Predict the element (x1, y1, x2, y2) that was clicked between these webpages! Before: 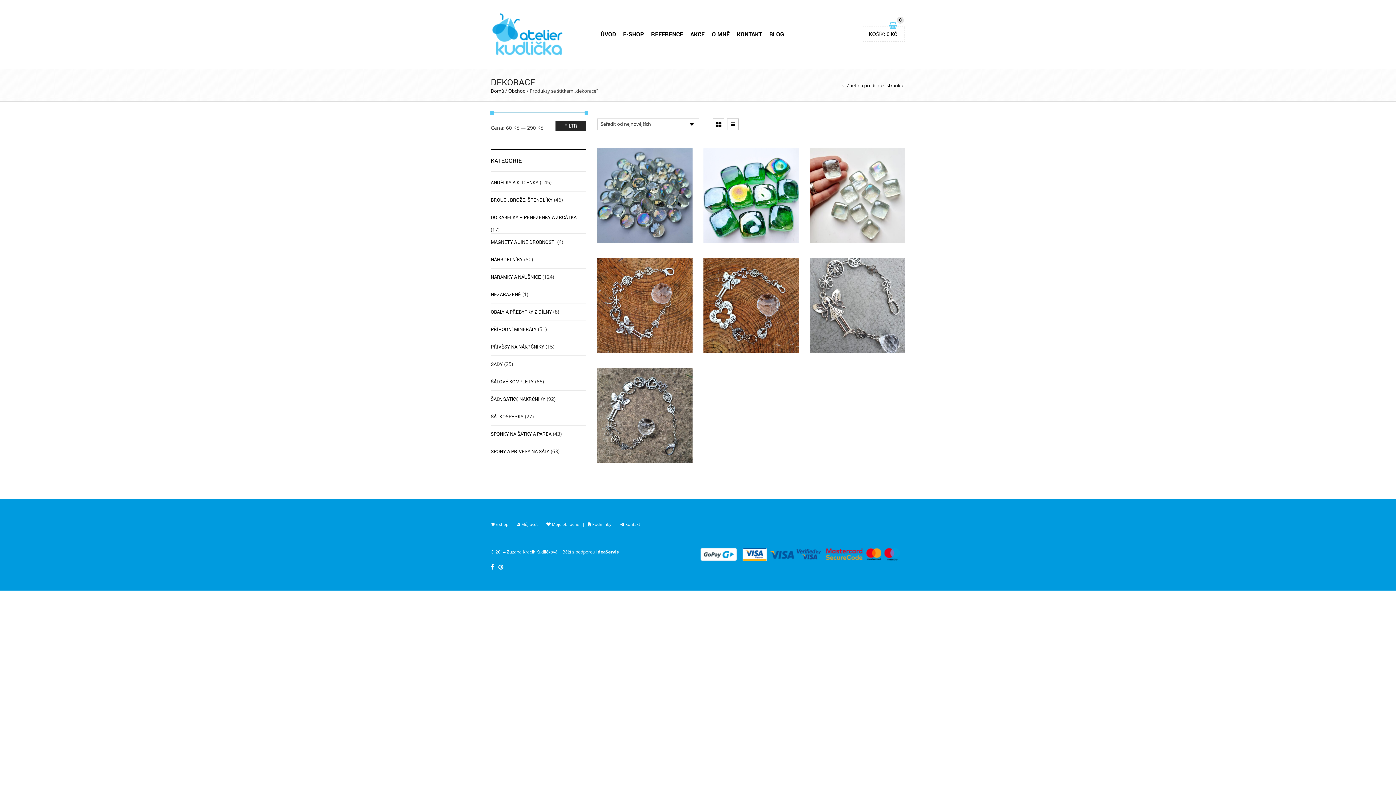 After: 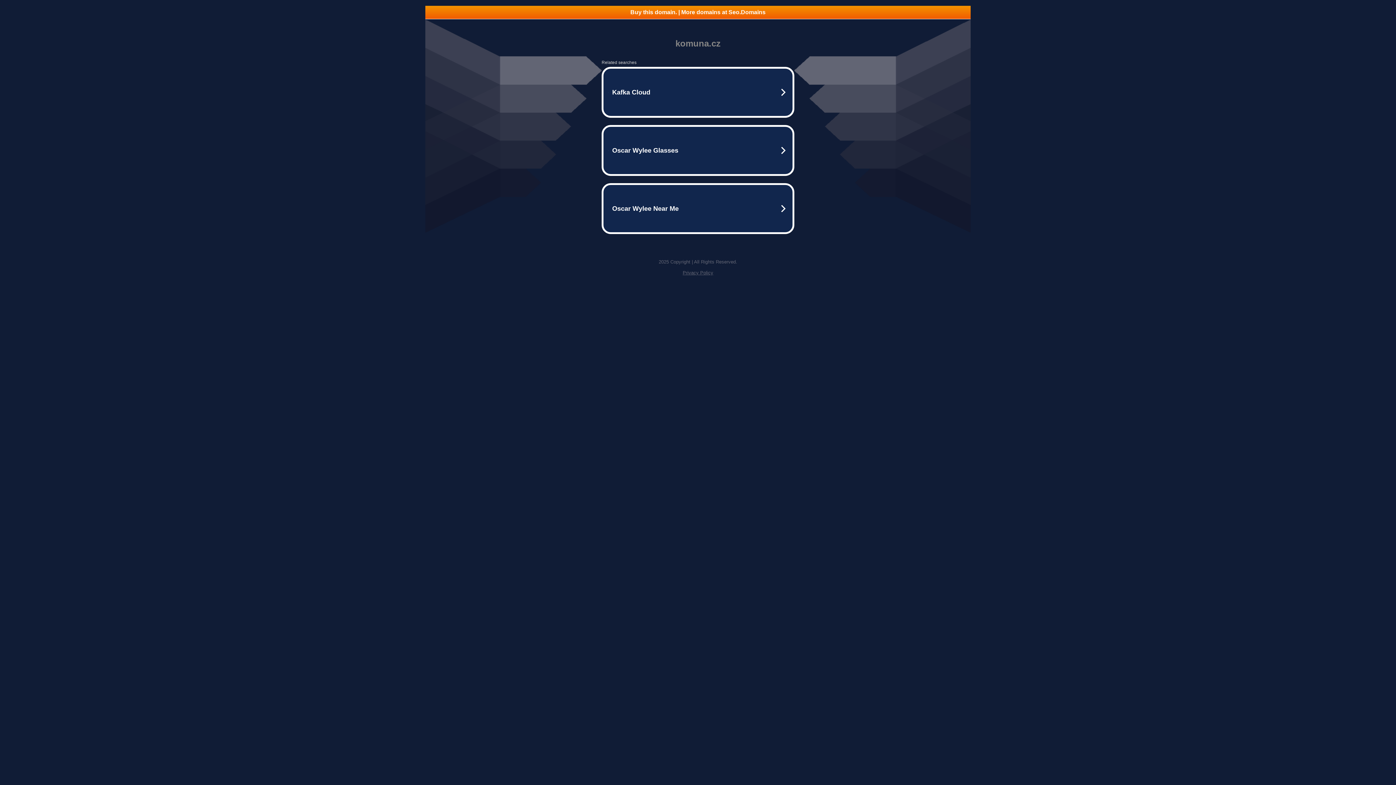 Action: label: IdeaServis bbox: (596, 549, 618, 555)